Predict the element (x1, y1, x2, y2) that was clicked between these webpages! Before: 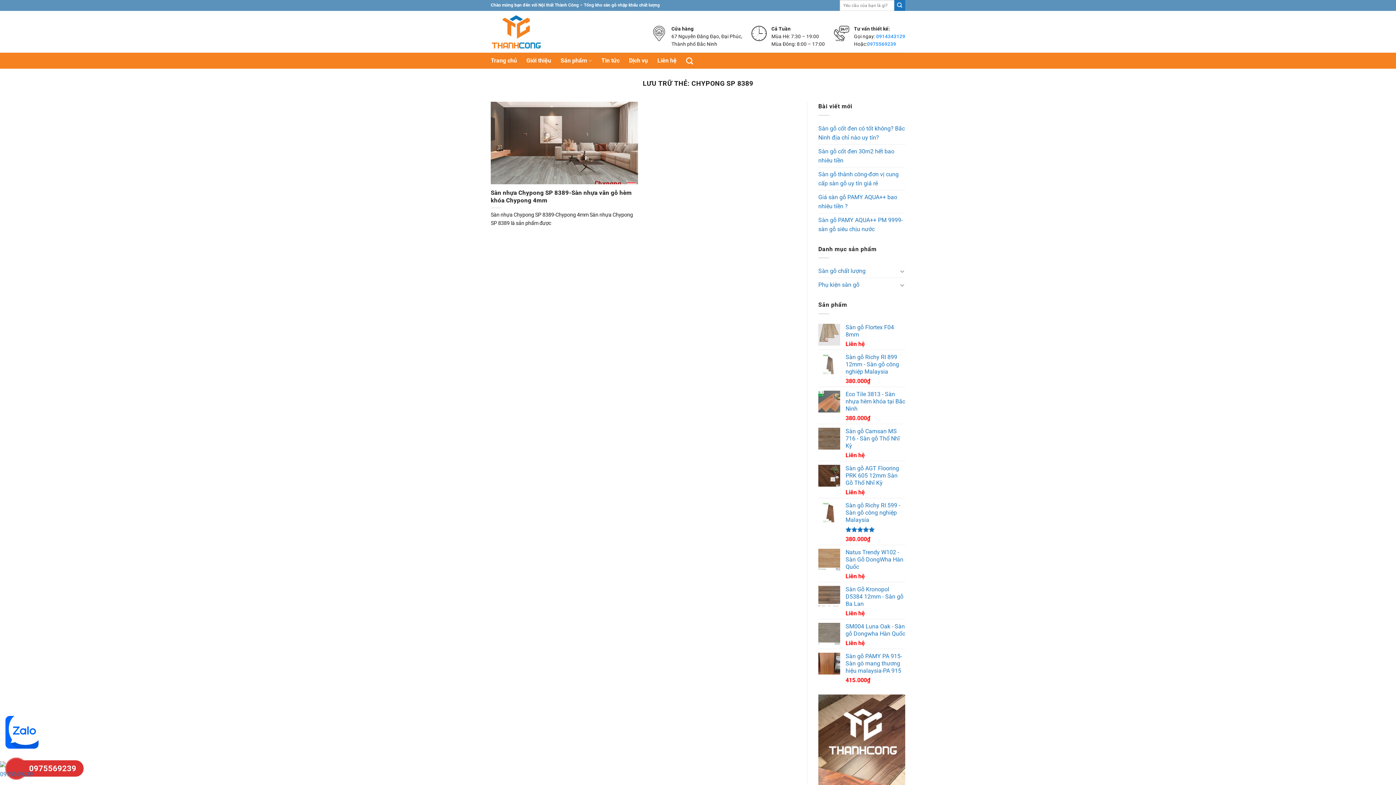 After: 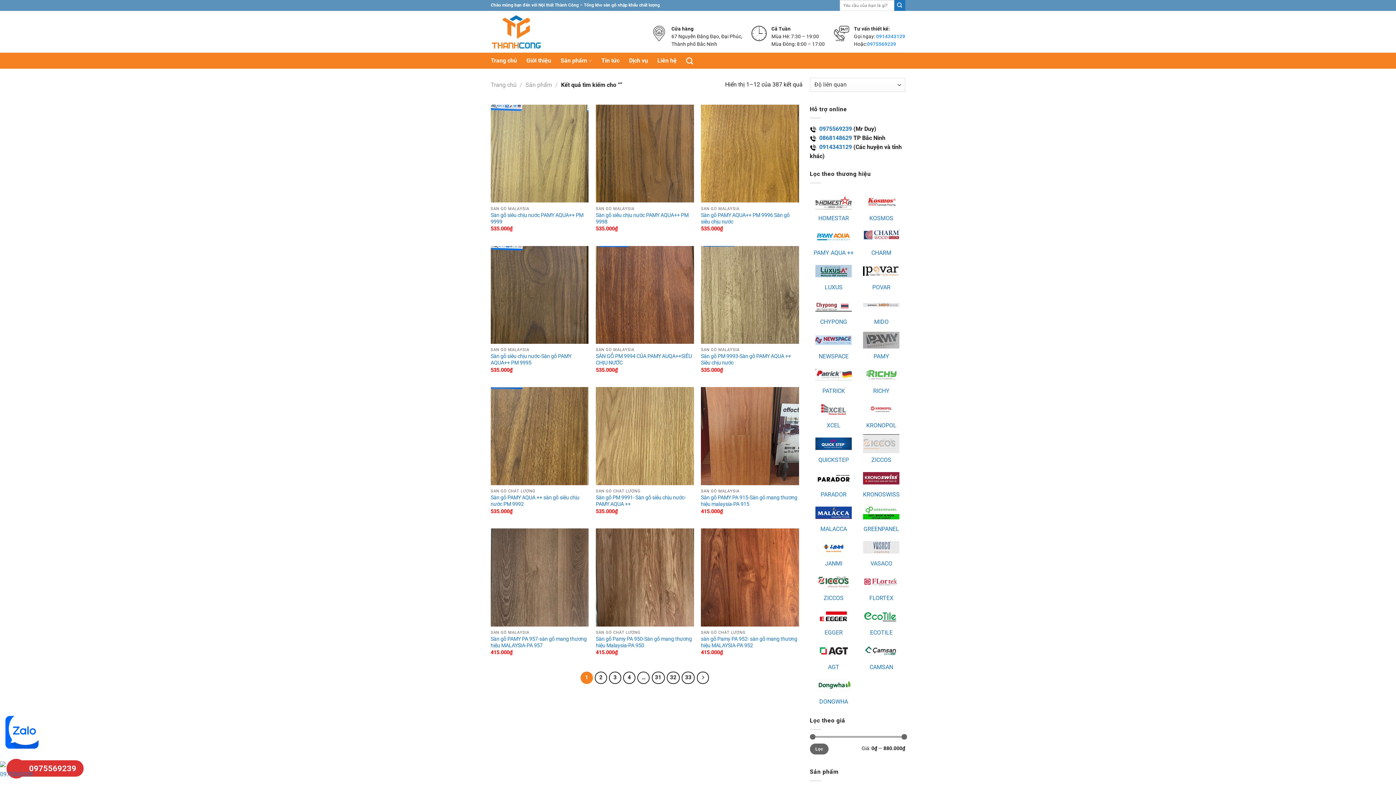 Action: bbox: (894, 0, 905, 10) label: Nộp